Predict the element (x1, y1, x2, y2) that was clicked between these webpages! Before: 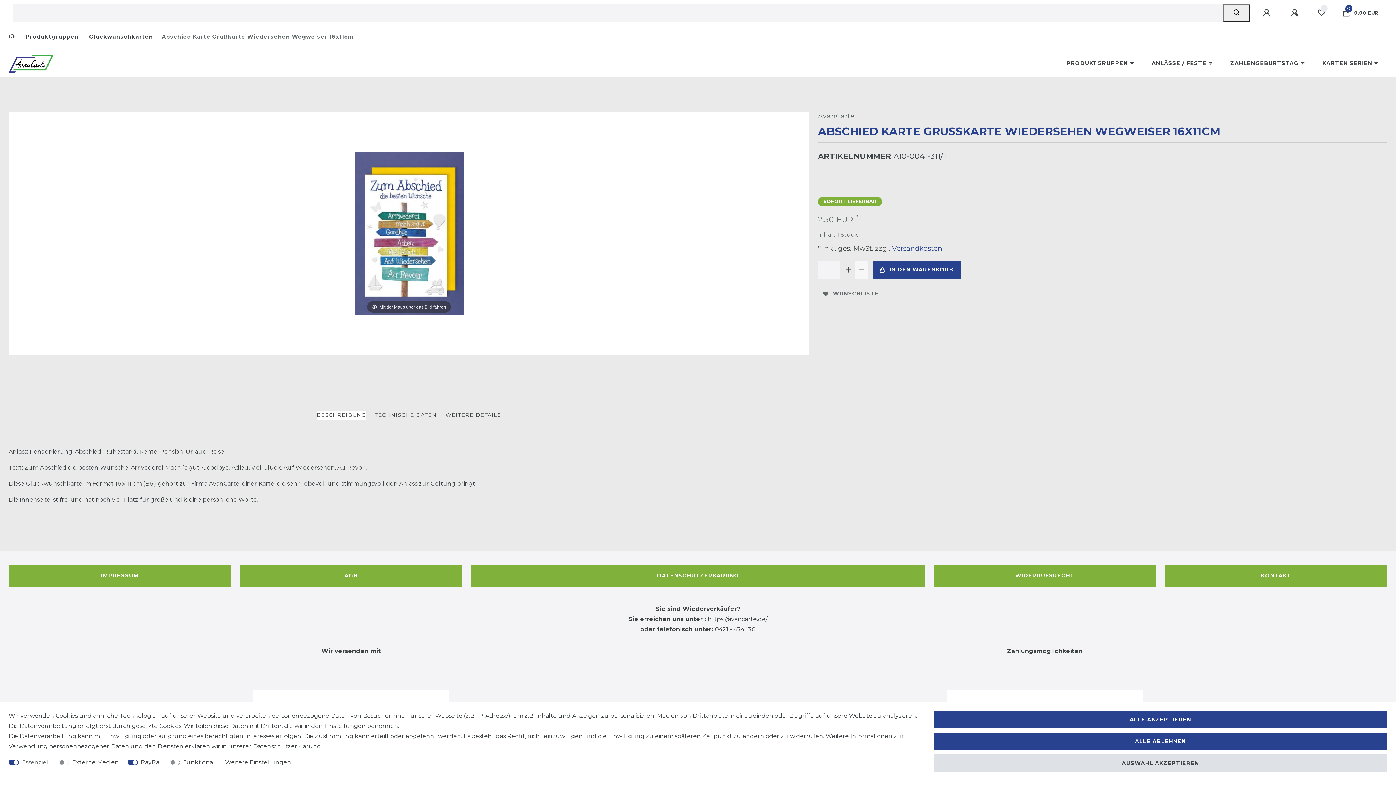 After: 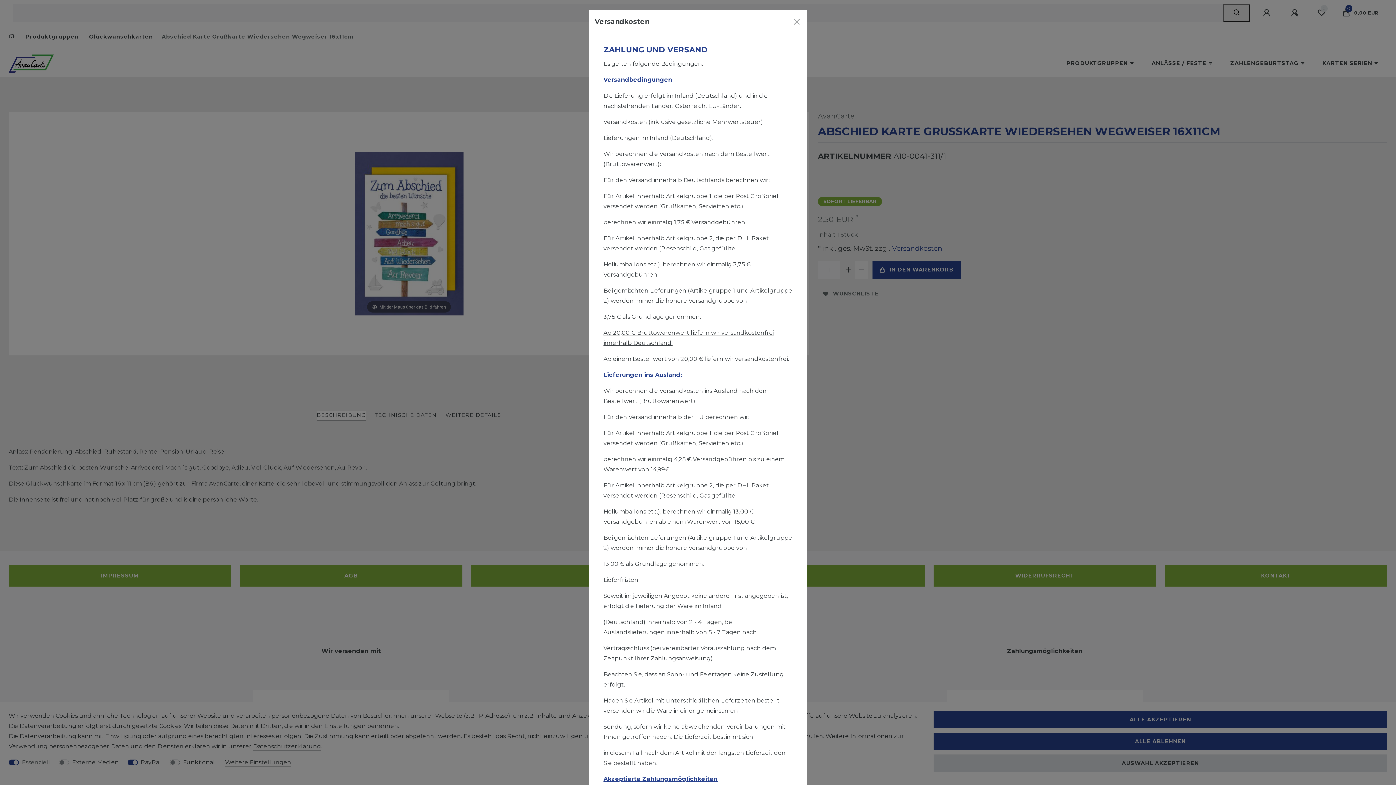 Action: bbox: (890, 244, 942, 252) label:  Versandkosten